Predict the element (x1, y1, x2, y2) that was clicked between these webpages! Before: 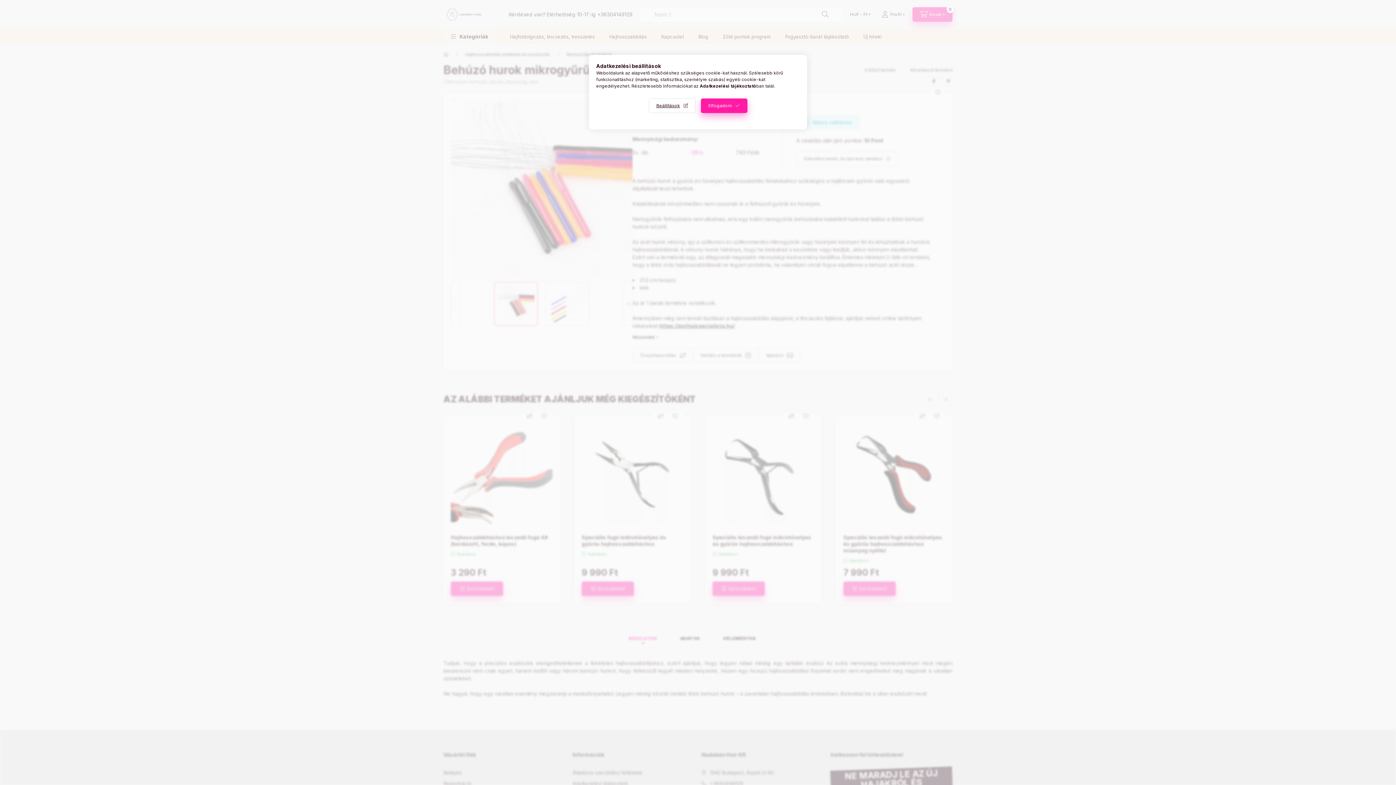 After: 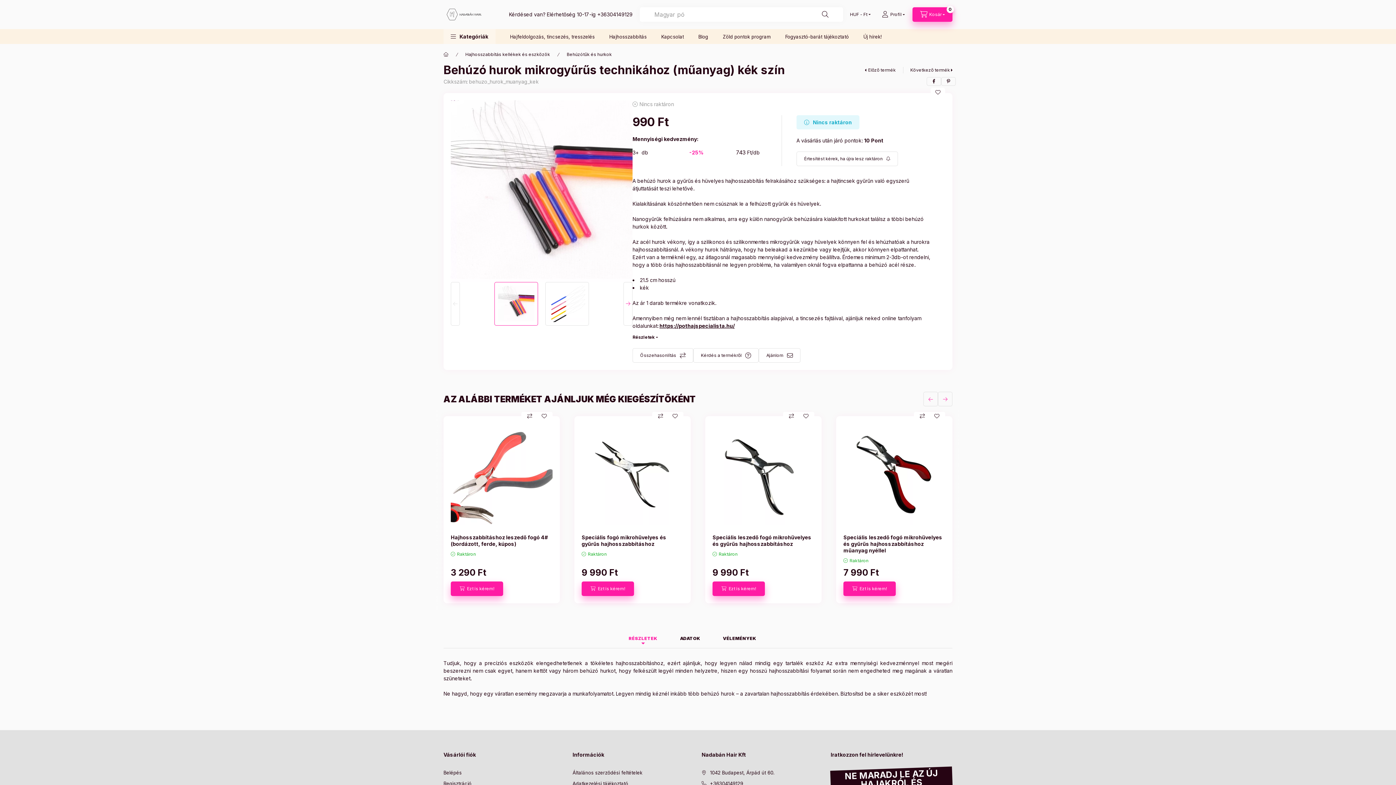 Action: bbox: (700, 98, 747, 113) label: Elfogadom